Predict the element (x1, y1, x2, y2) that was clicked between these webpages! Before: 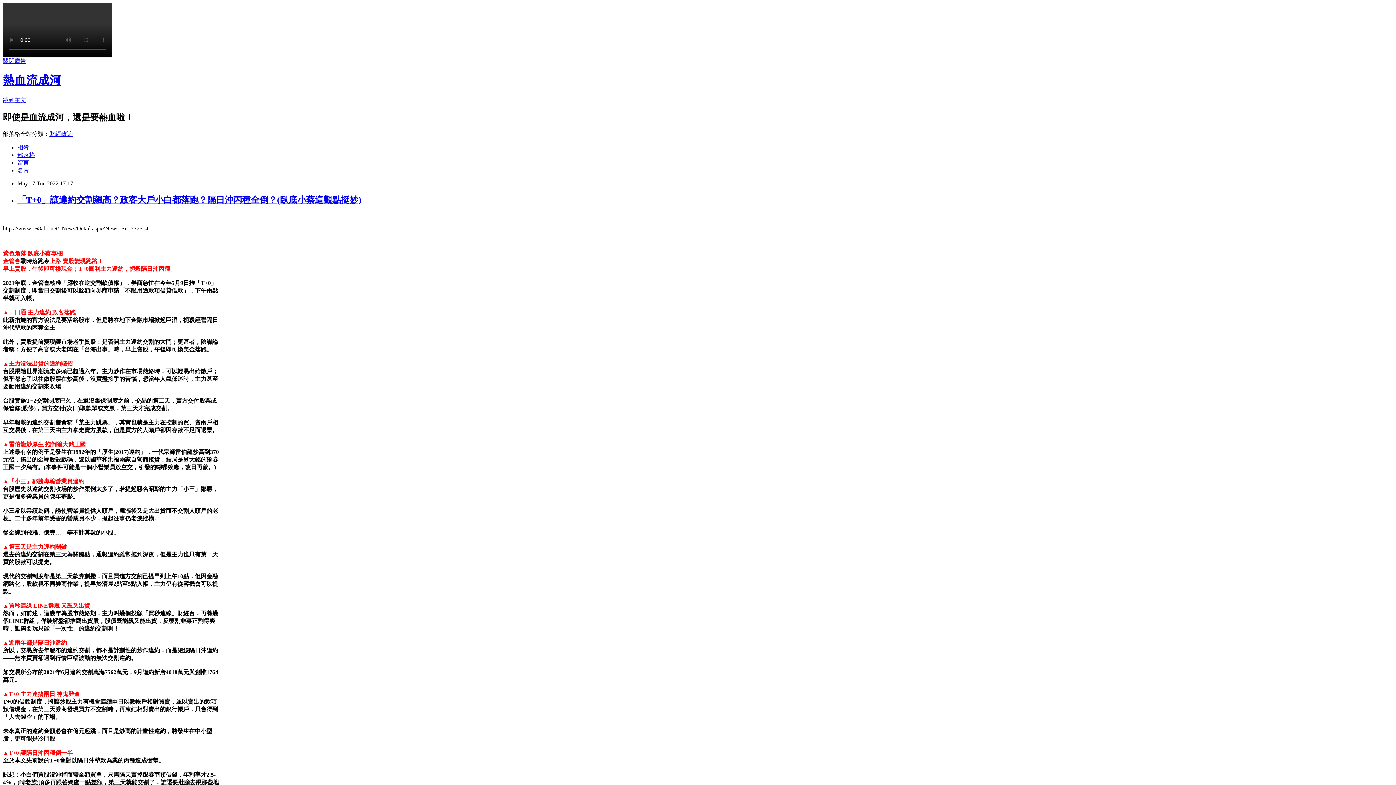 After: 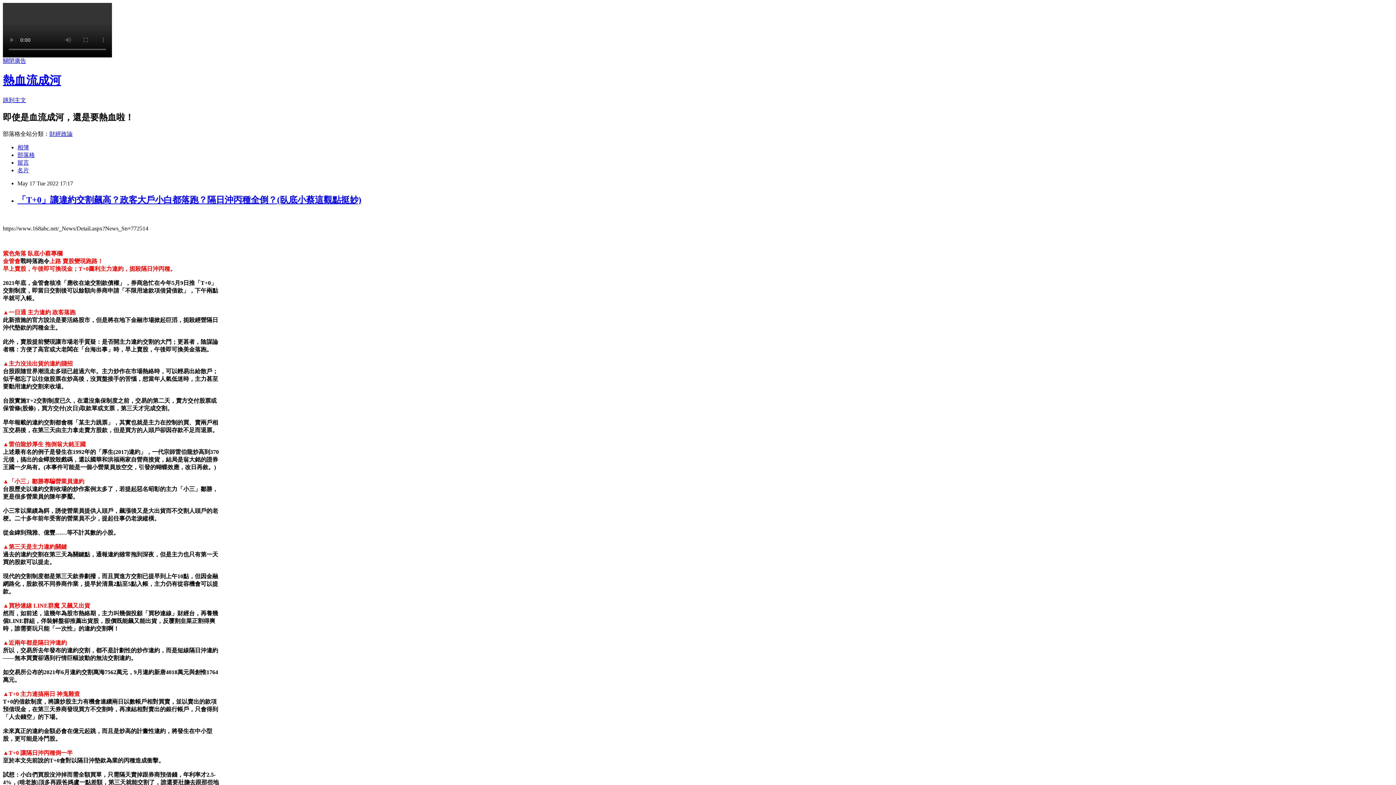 Action: bbox: (17, 159, 29, 165) label: 留言